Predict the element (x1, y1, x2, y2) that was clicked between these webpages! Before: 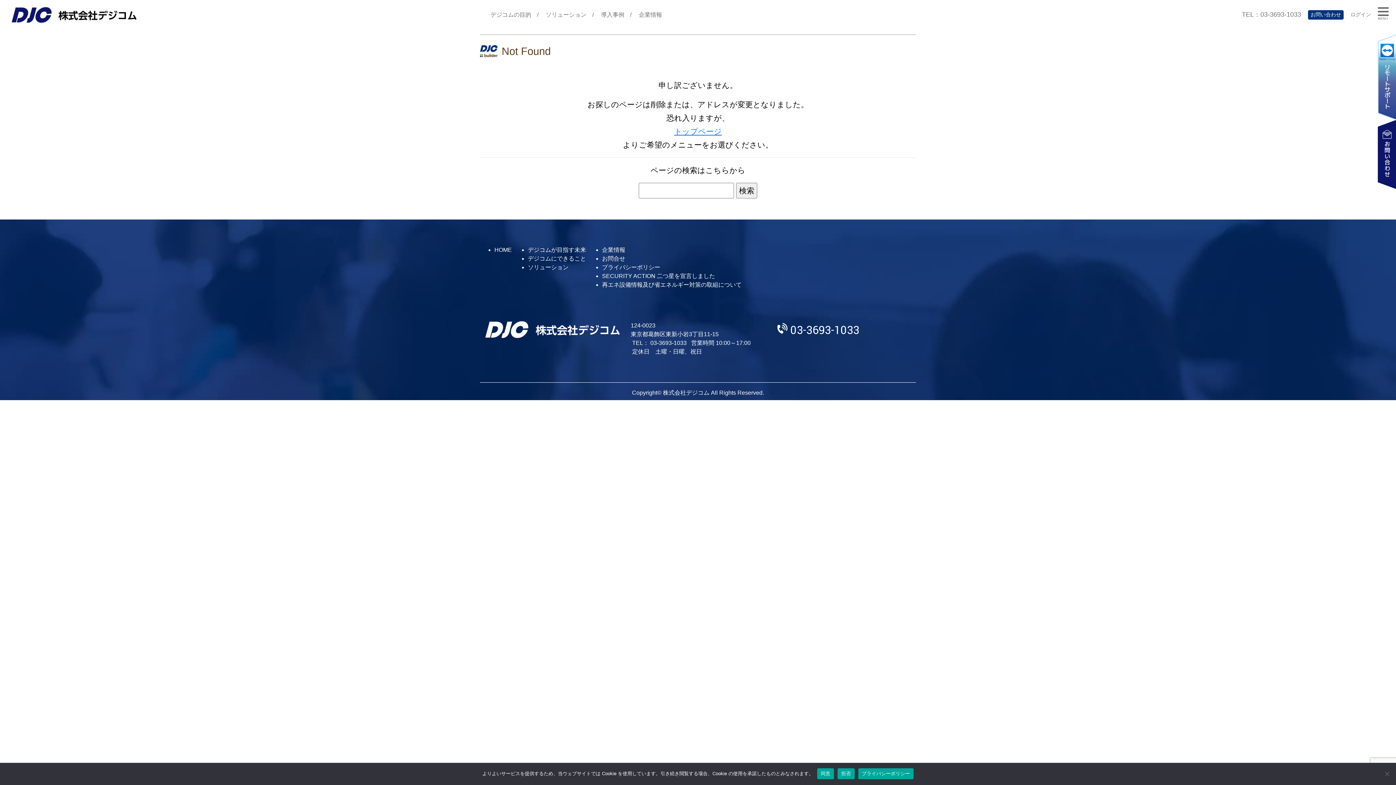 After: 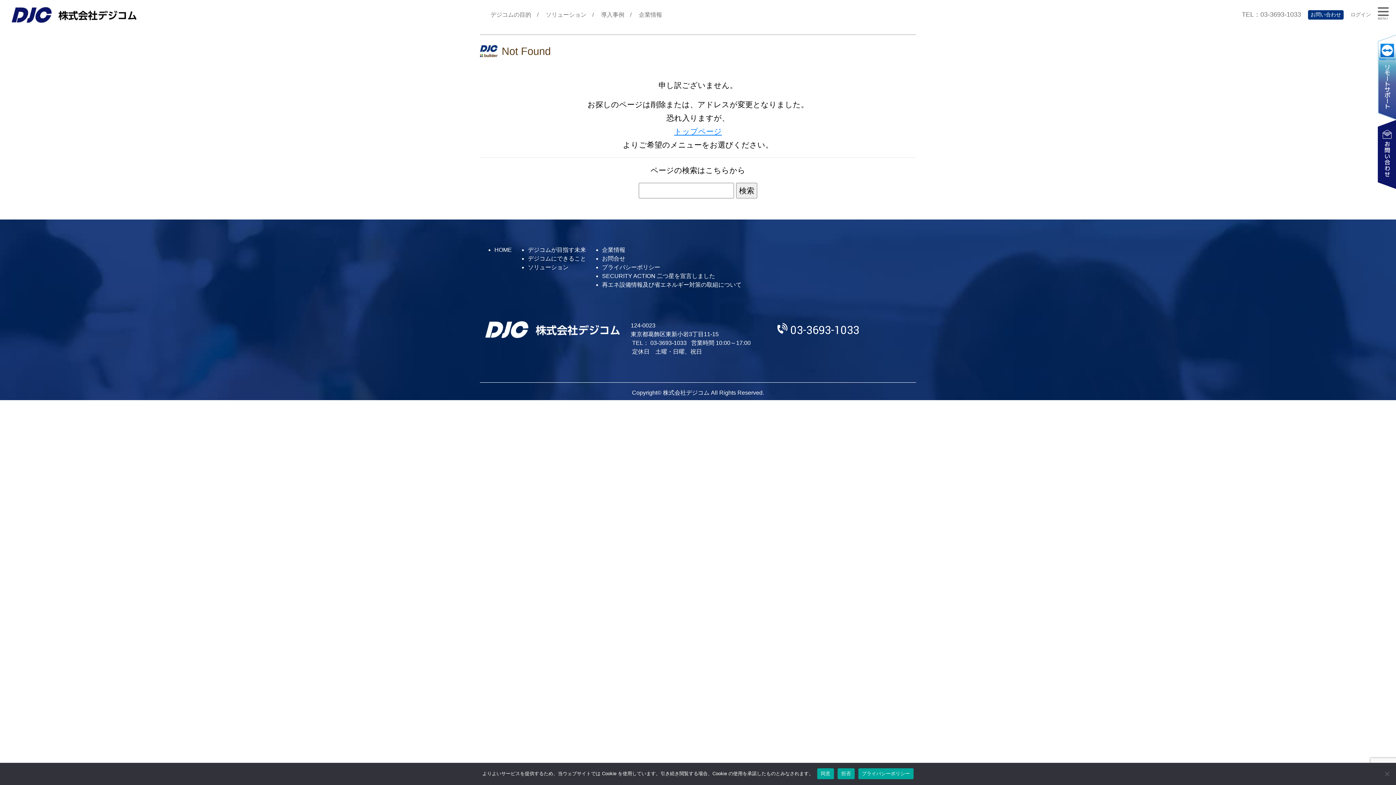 Action: bbox: (858, 768, 913, 779) label: プライバシーポリシー